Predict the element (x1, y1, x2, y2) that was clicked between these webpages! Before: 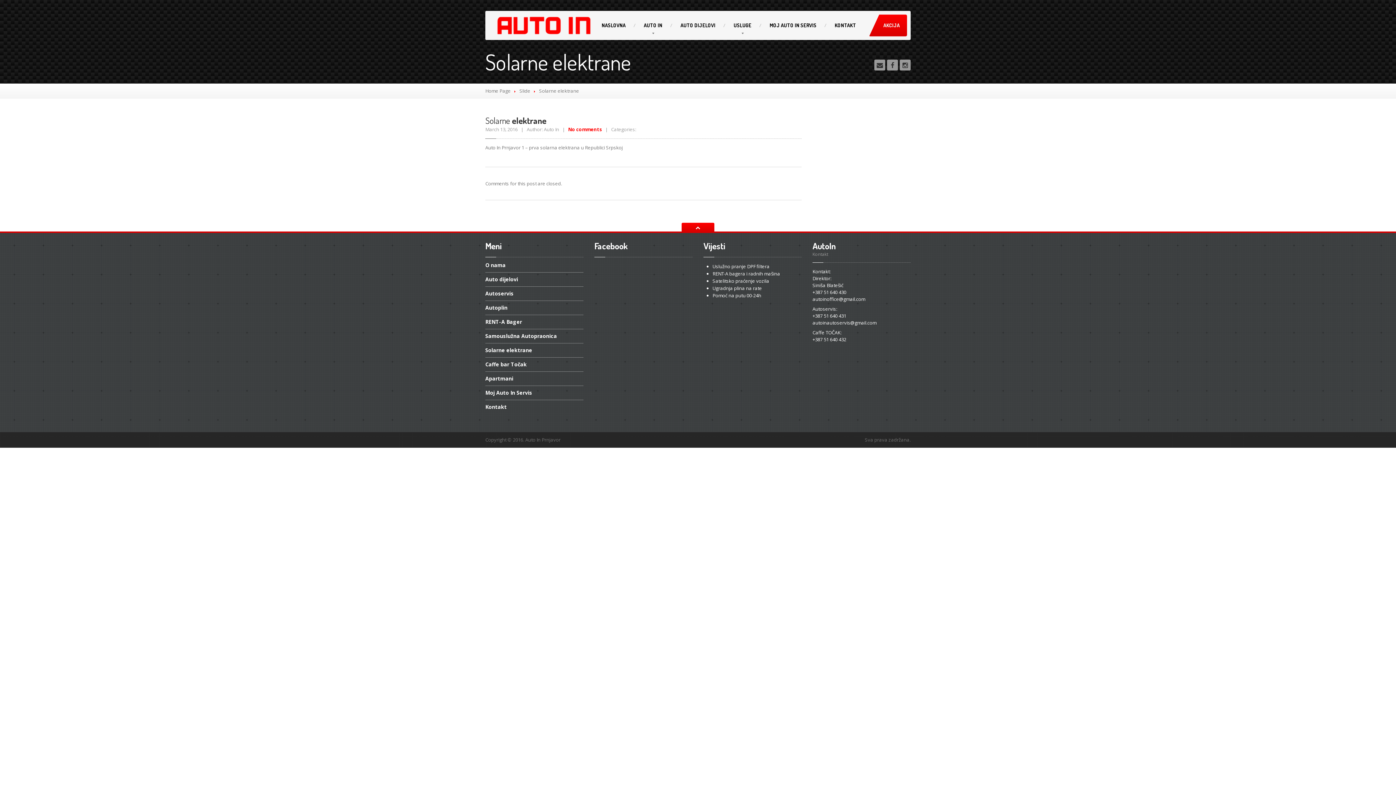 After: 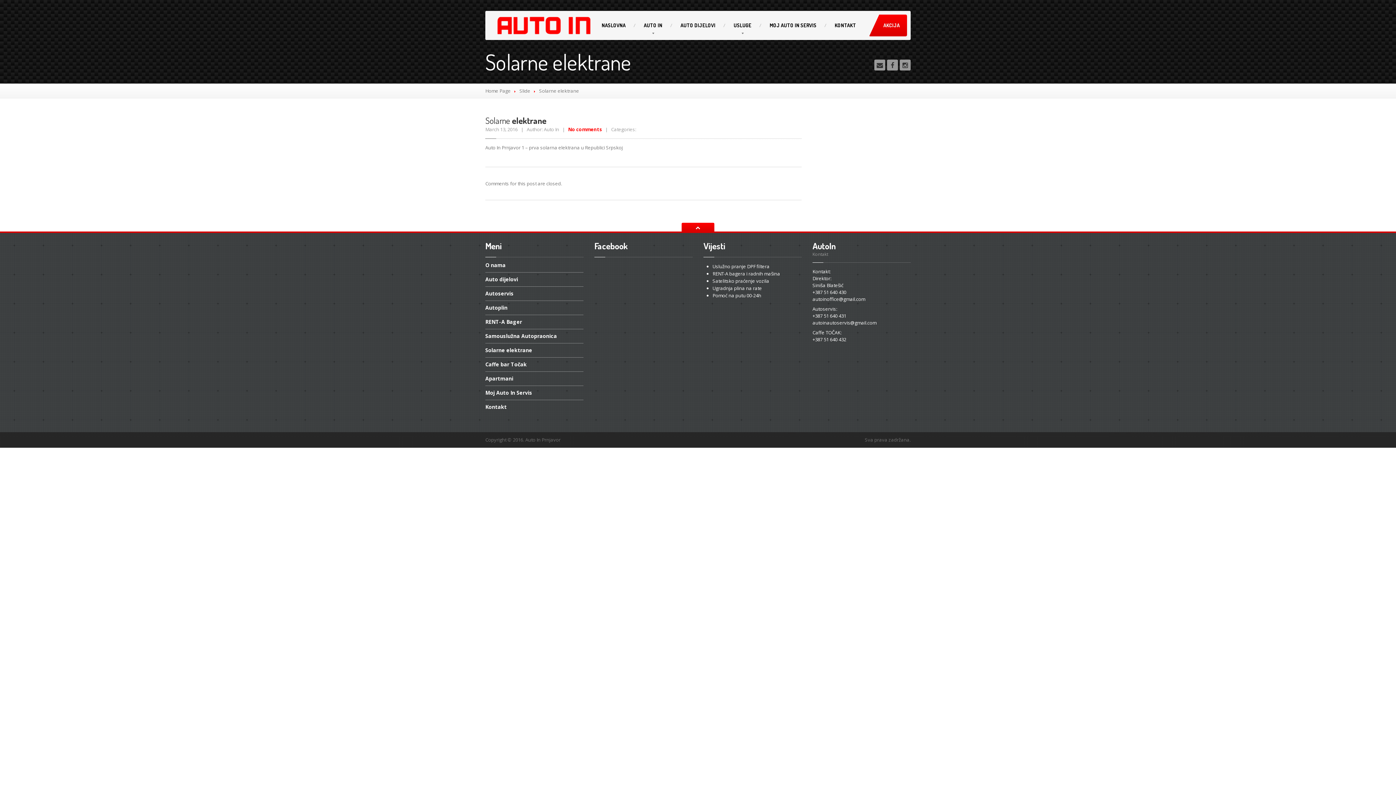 Action: label: No comments bbox: (568, 126, 602, 132)